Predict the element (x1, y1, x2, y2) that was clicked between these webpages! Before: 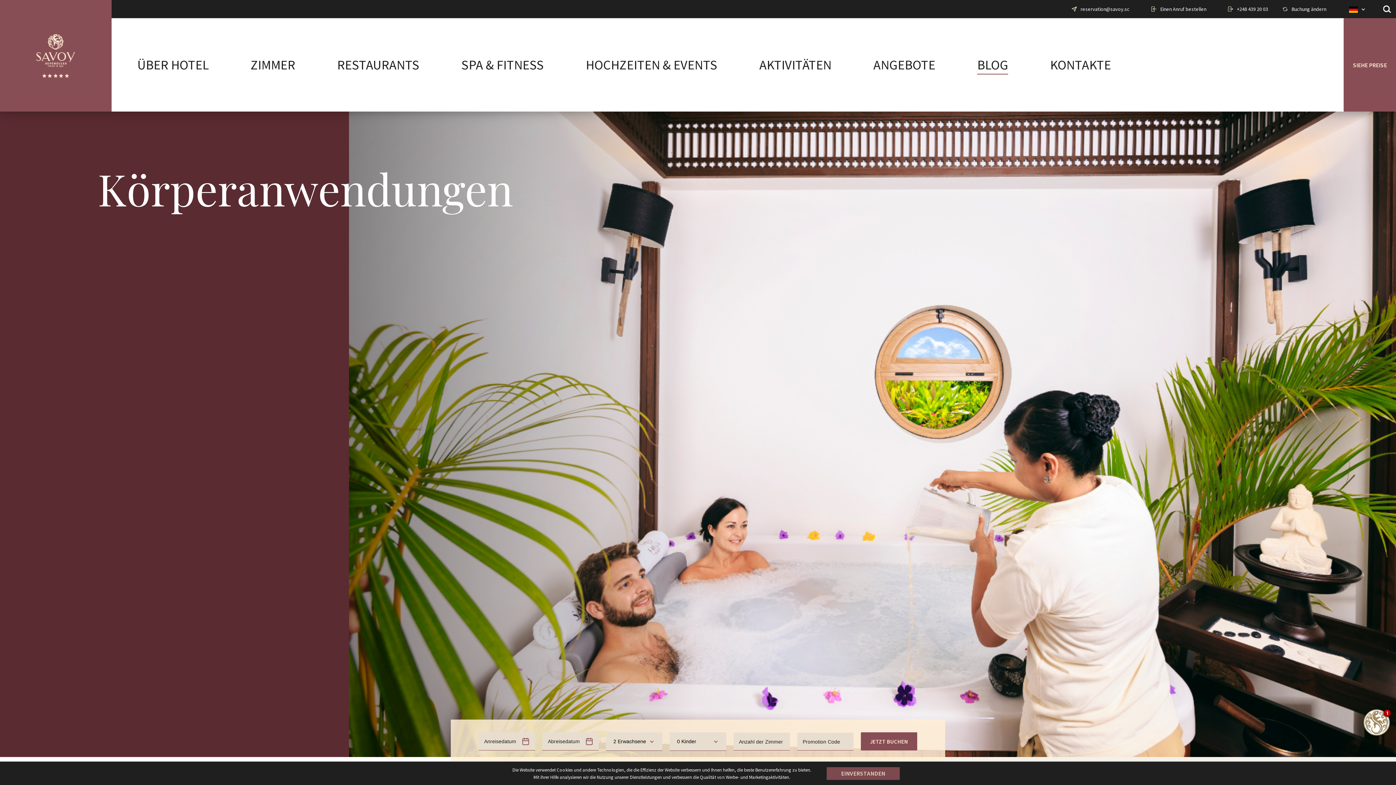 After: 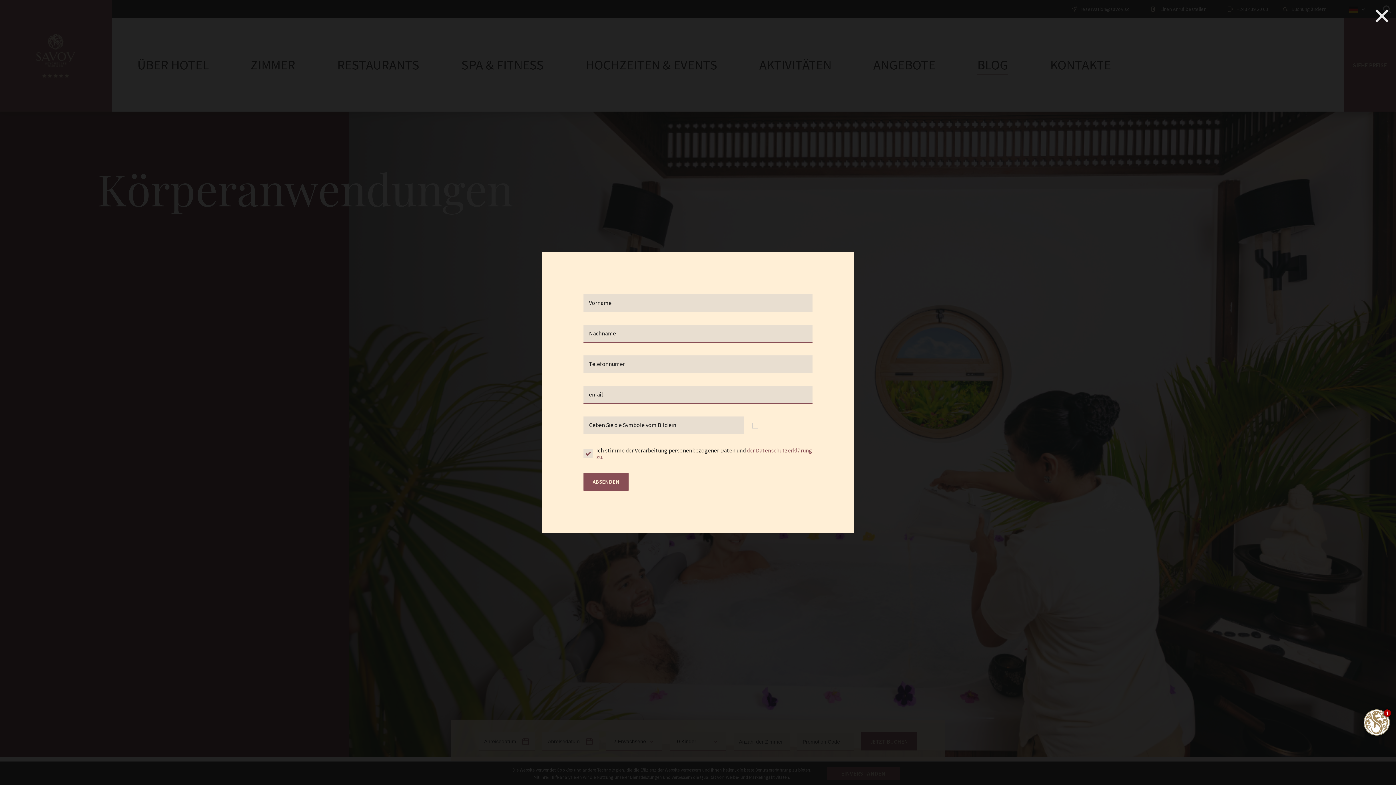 Action: label: Einen Anruf bestellen bbox: (1151, 5, 1206, 12)